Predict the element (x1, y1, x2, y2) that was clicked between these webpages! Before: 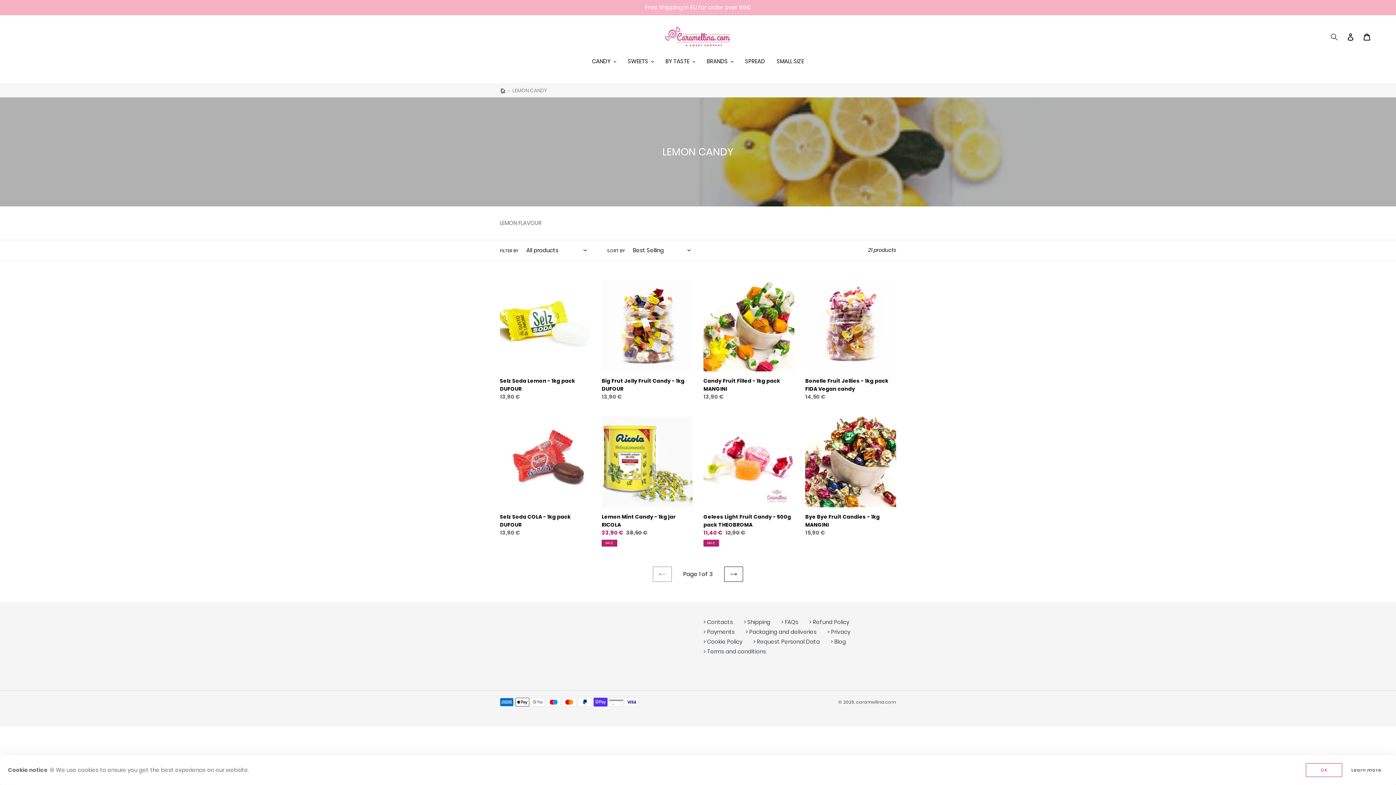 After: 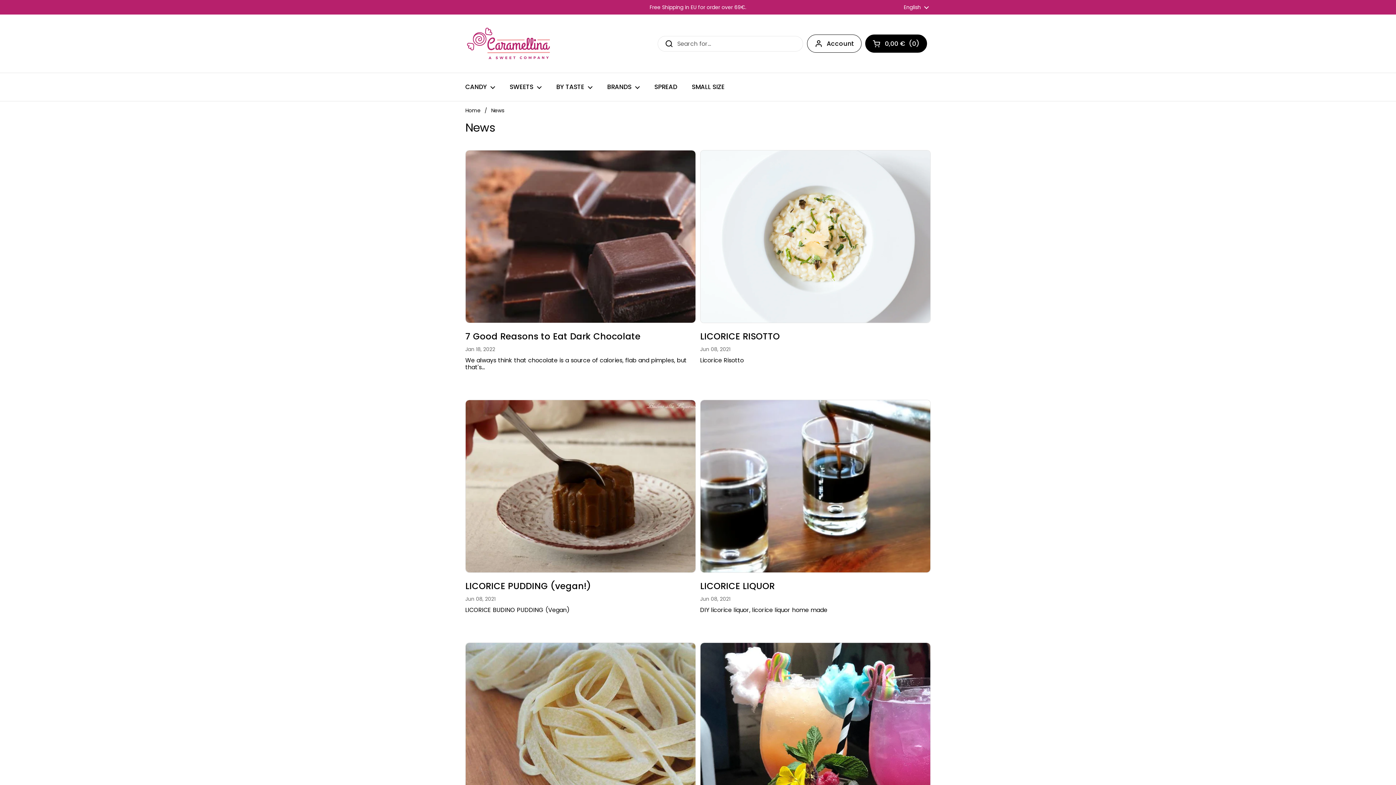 Action: bbox: (830, 638, 846, 645) label: > Blog